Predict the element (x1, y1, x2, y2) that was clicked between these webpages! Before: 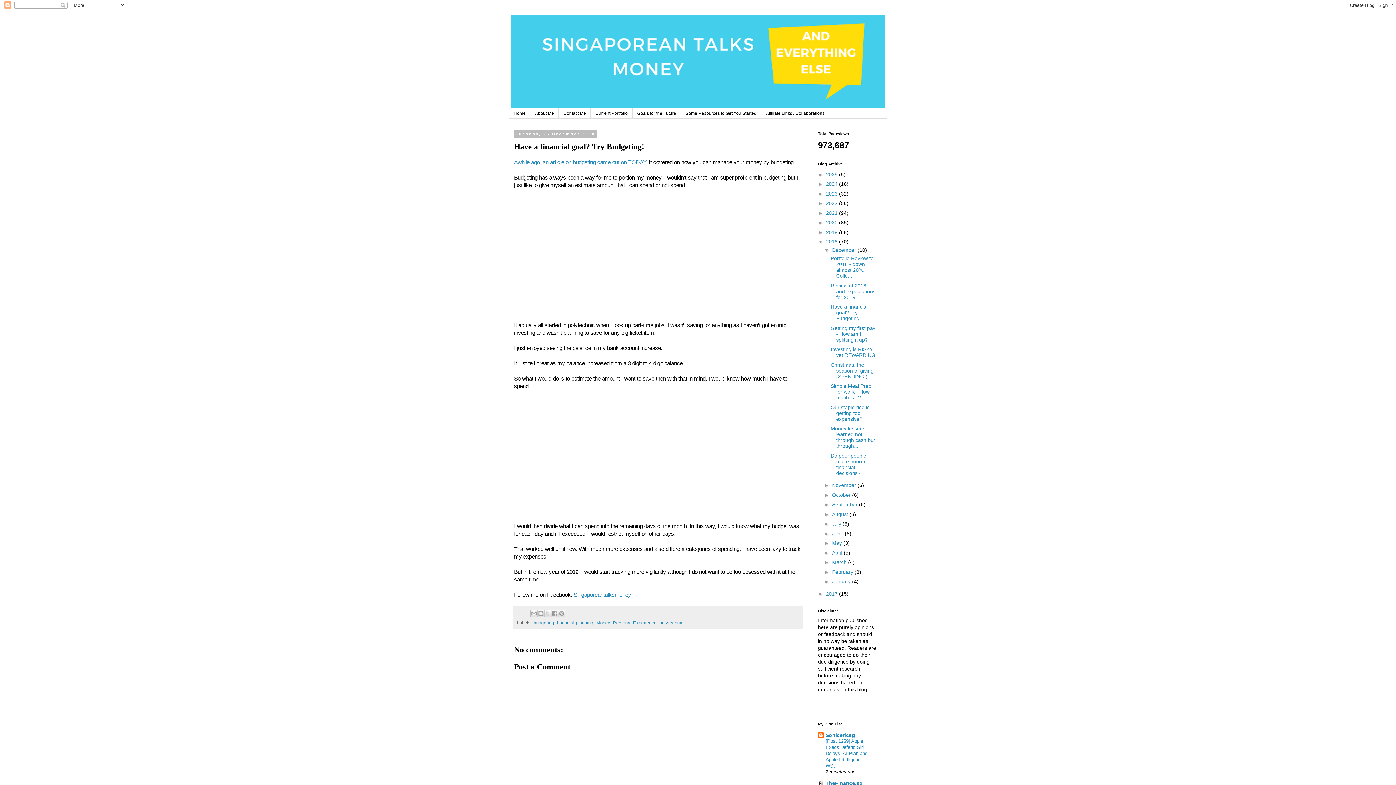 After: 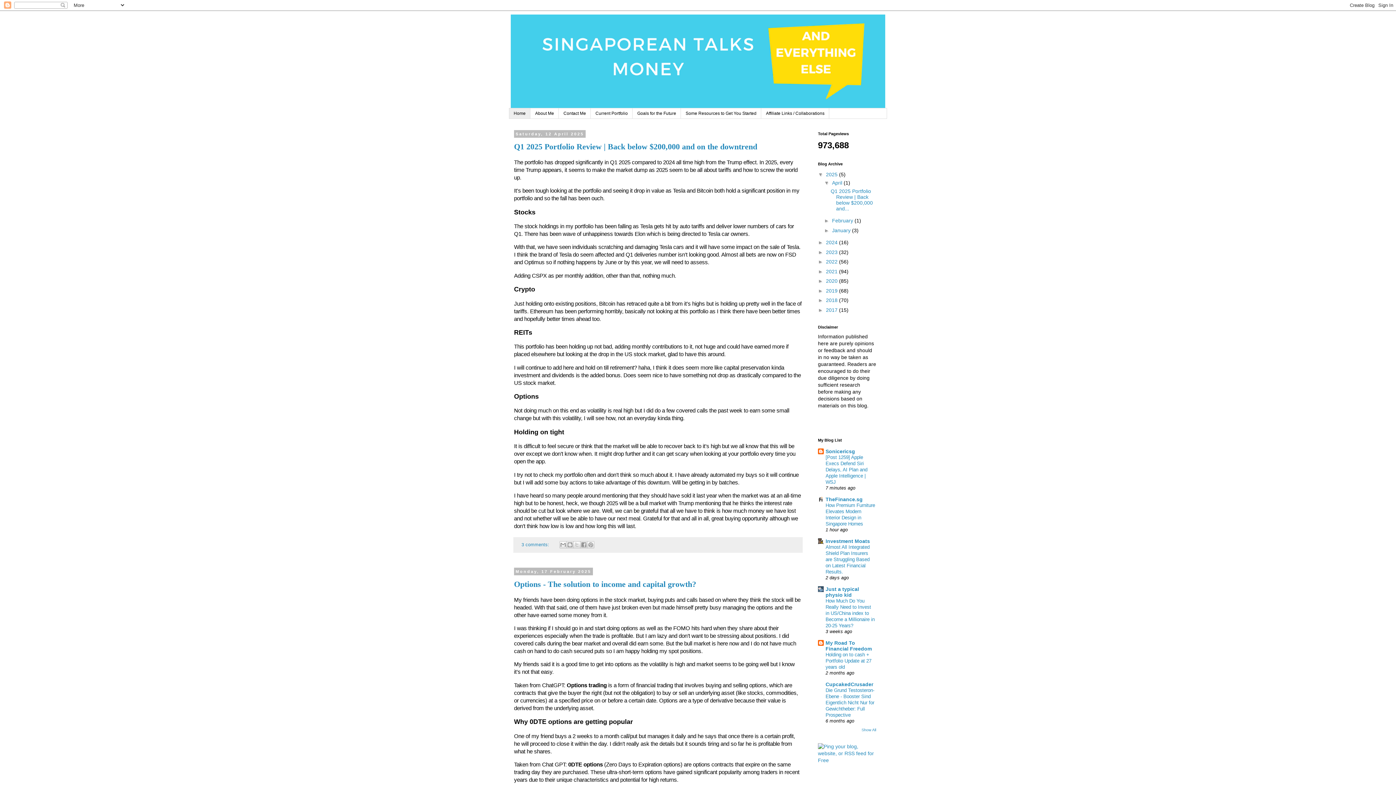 Action: bbox: (509, 108, 530, 118) label: Home